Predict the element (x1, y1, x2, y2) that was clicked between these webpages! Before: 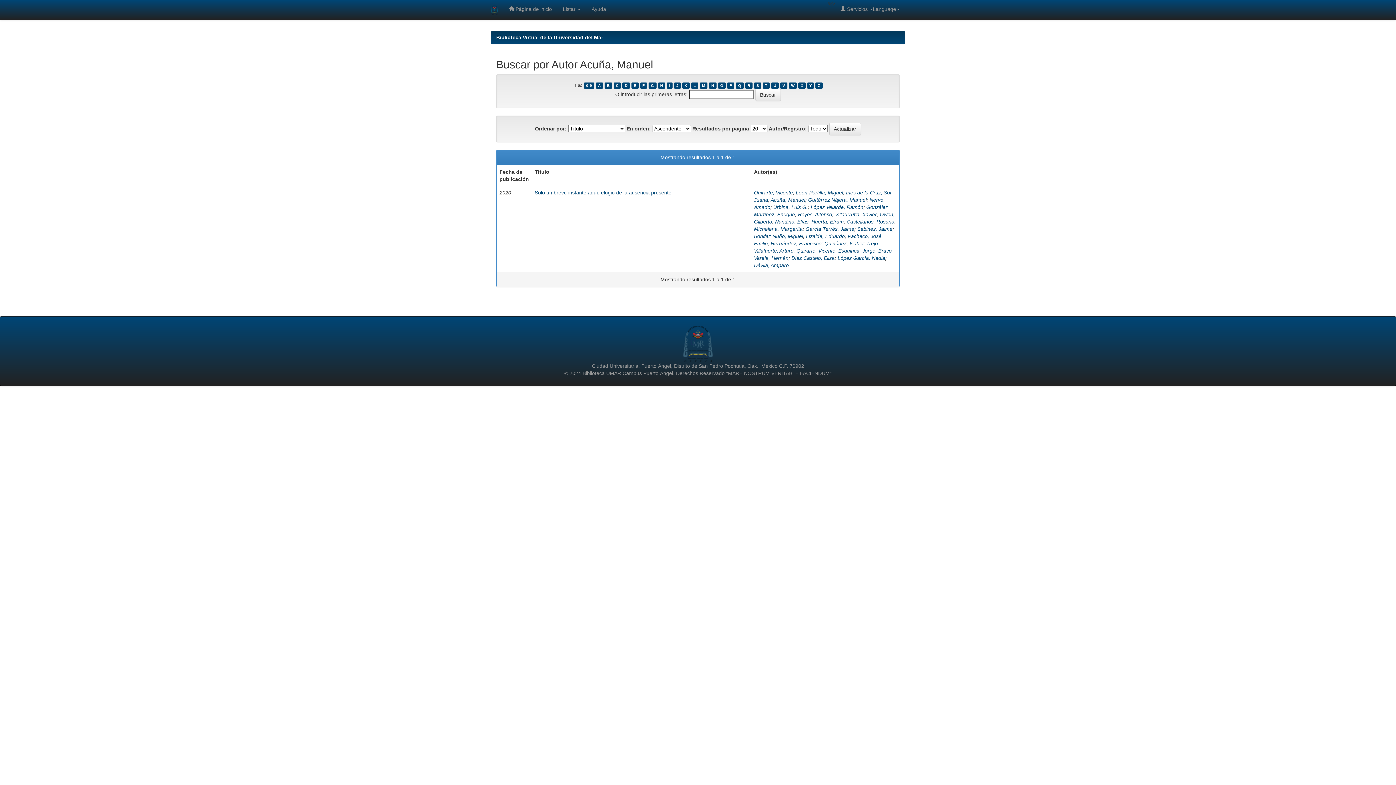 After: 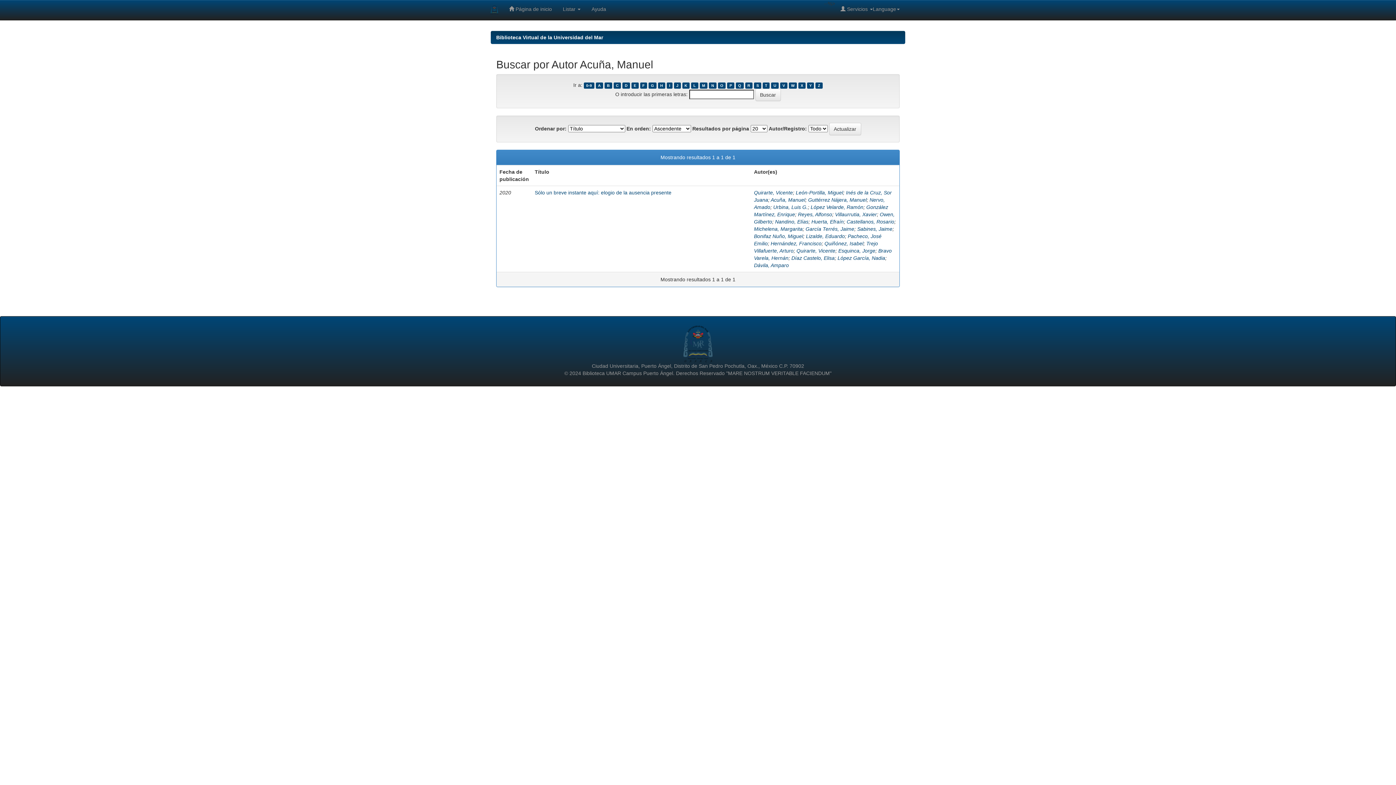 Action: label: Acuña, Manuel bbox: (770, 197, 805, 202)